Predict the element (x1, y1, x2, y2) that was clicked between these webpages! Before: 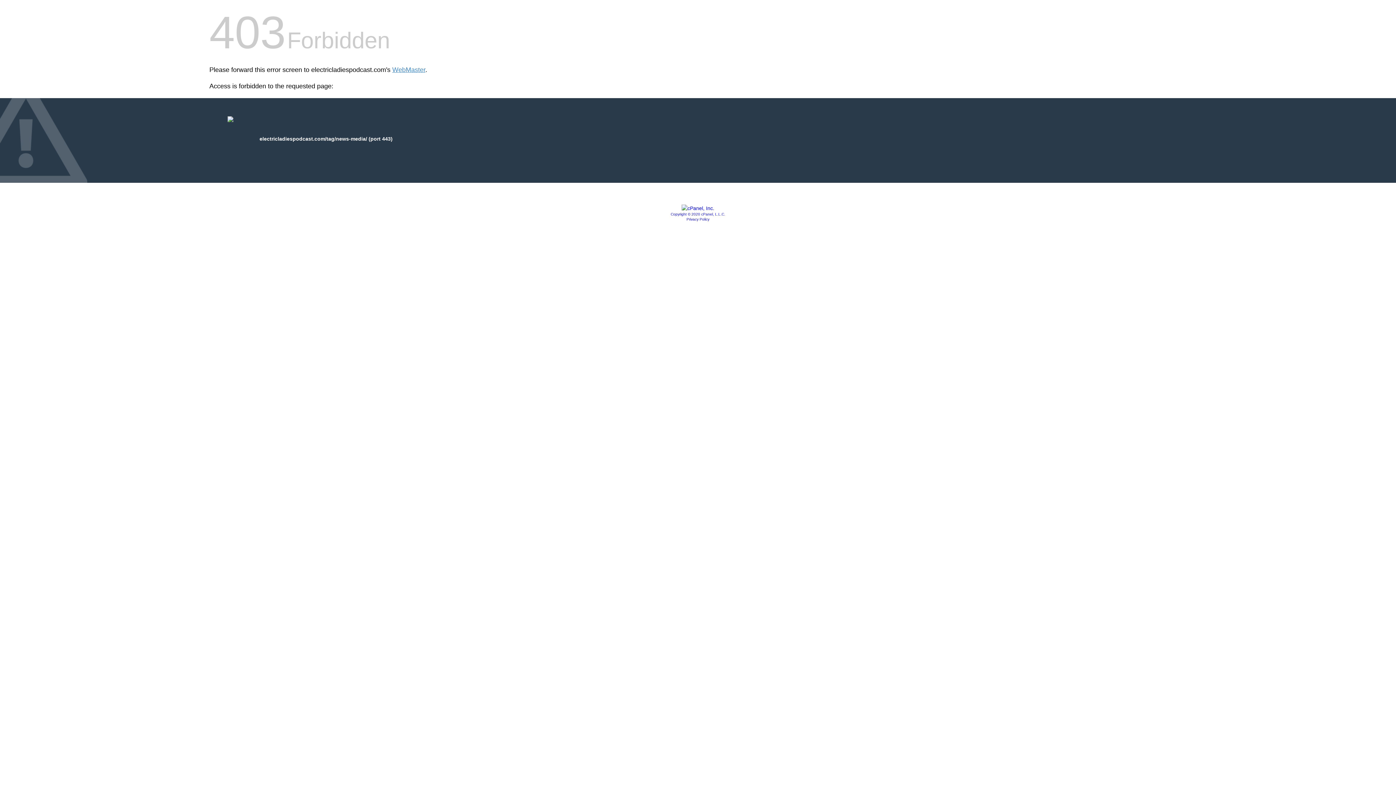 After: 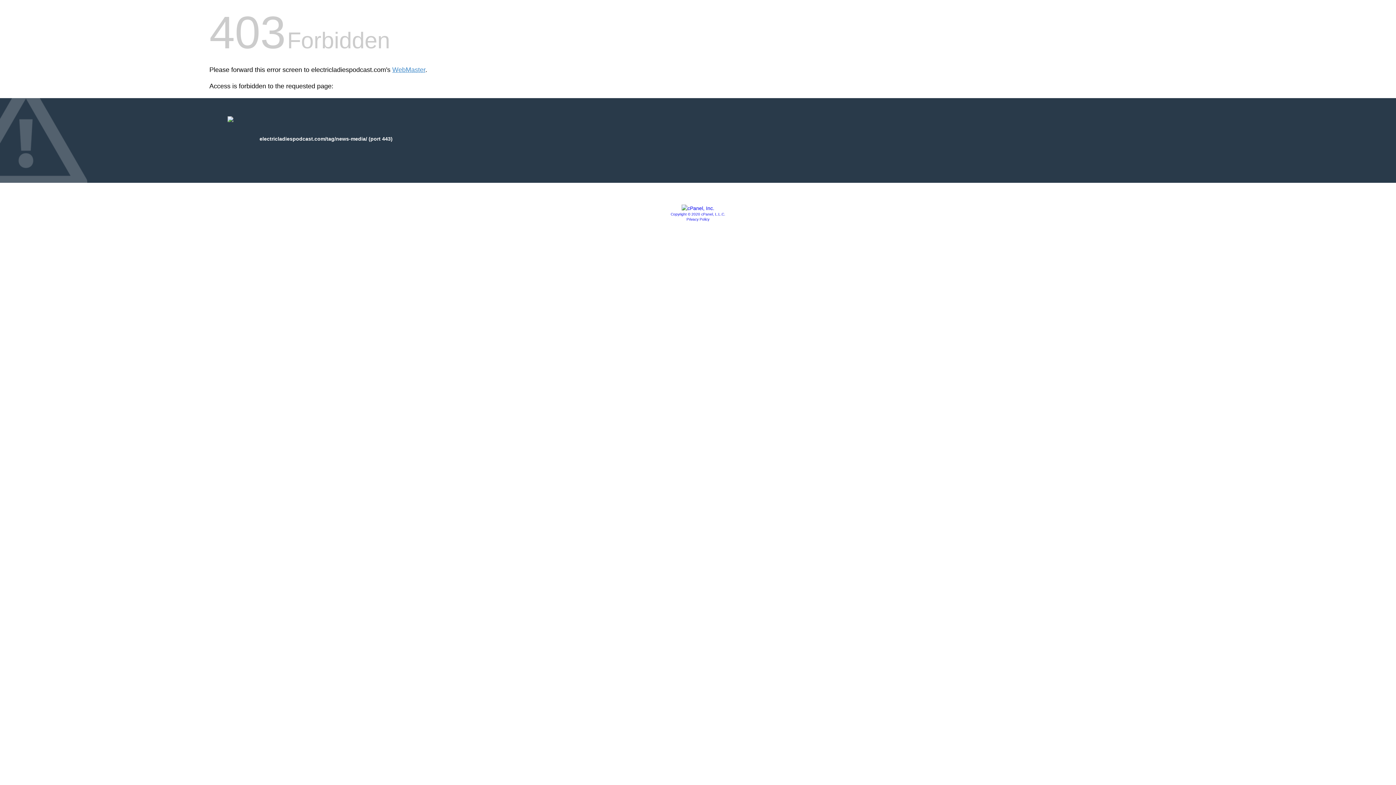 Action: bbox: (681, 205, 714, 211)